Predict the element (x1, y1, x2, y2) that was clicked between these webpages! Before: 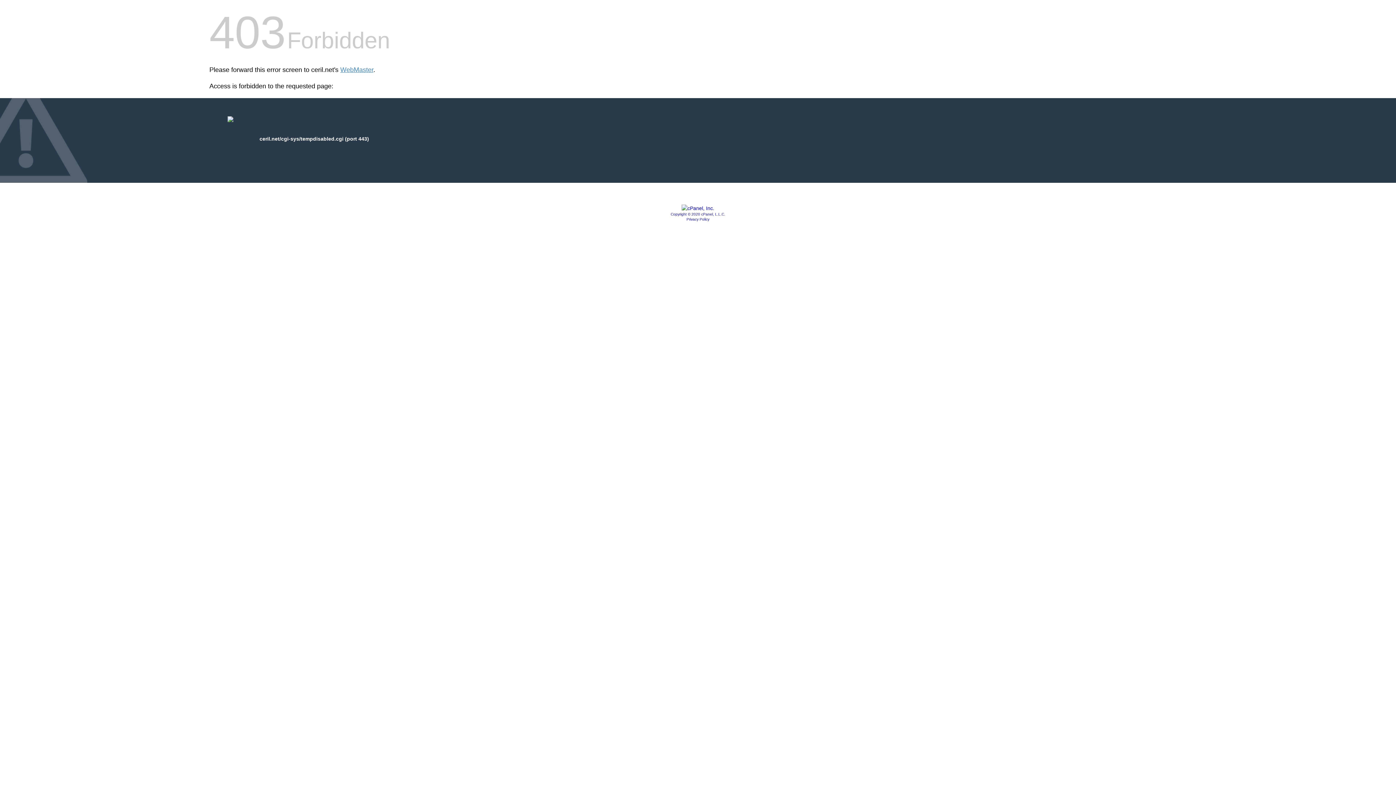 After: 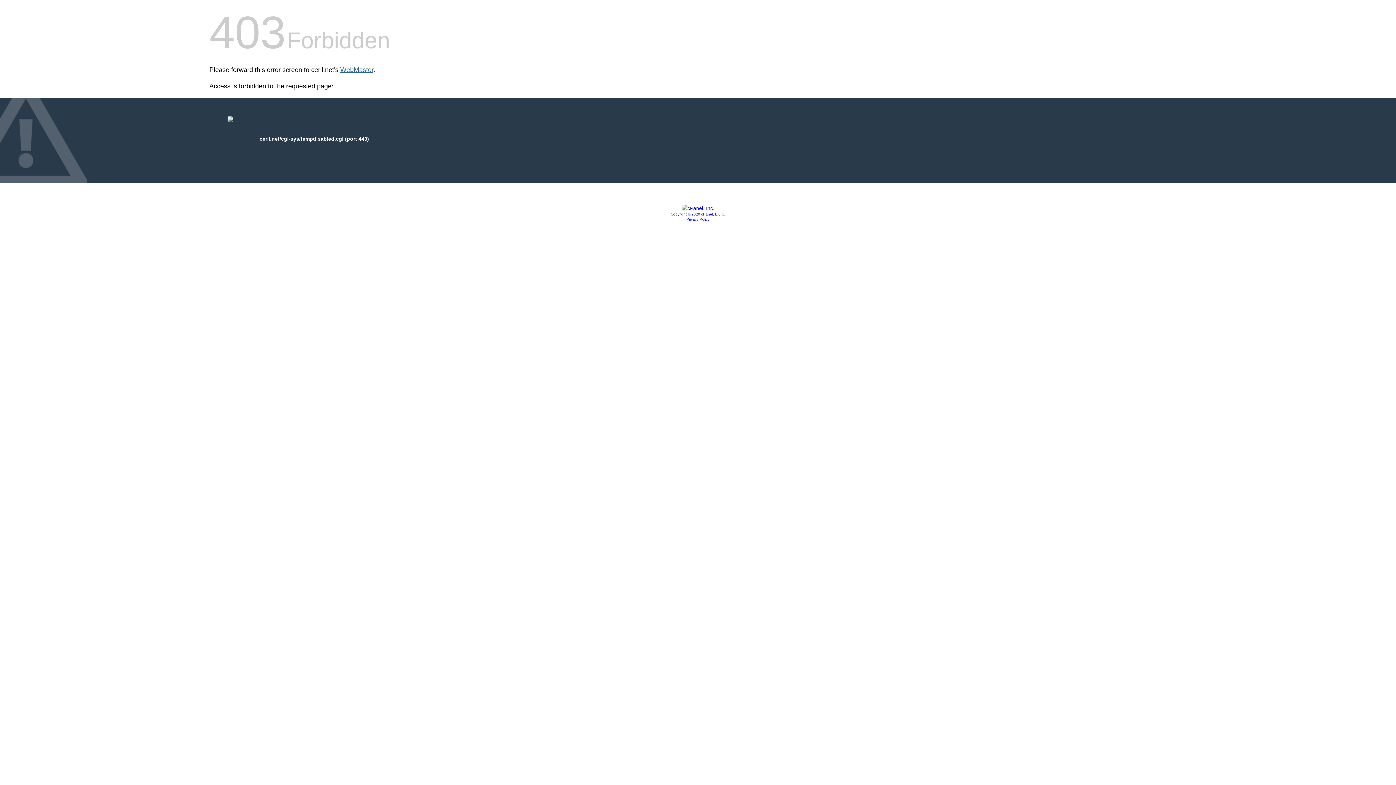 Action: bbox: (340, 66, 373, 73) label: WebMaster